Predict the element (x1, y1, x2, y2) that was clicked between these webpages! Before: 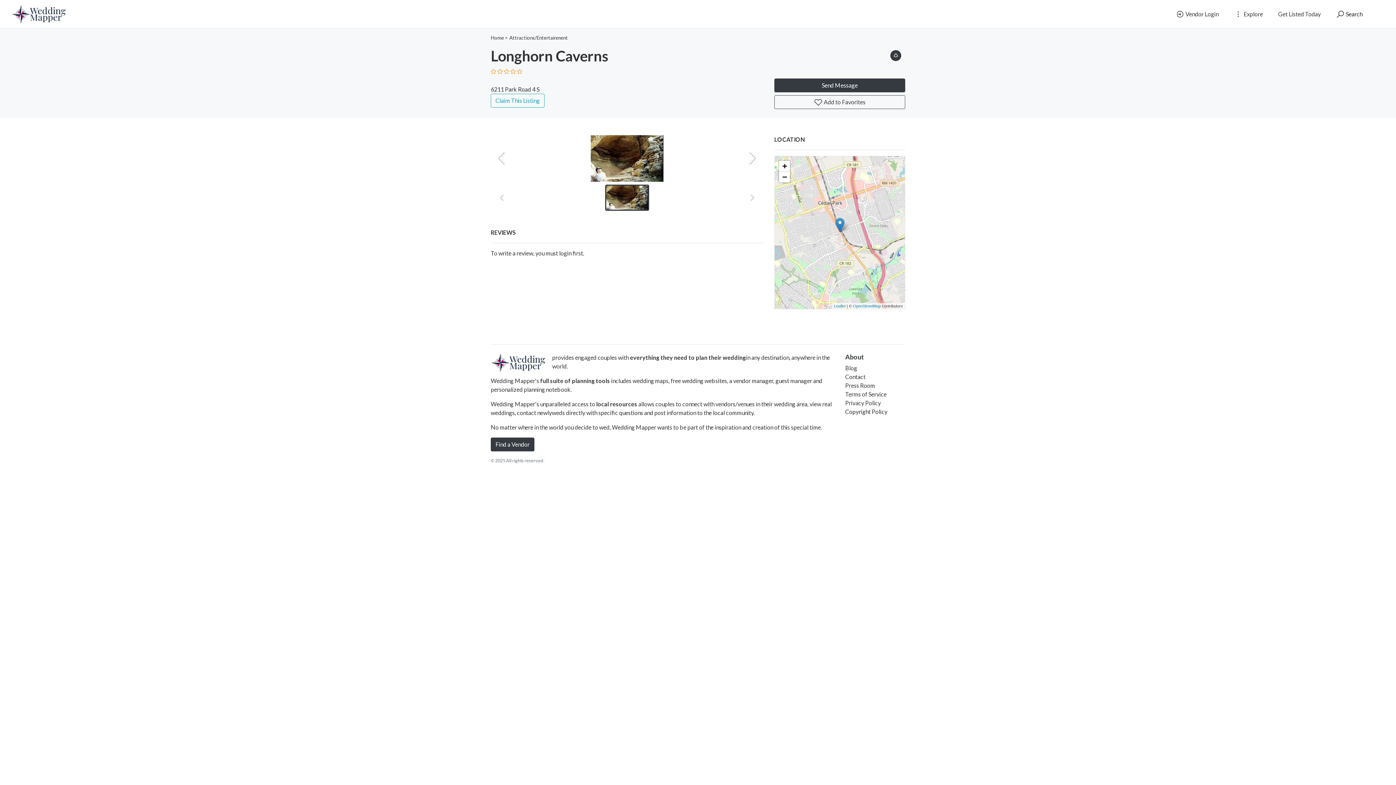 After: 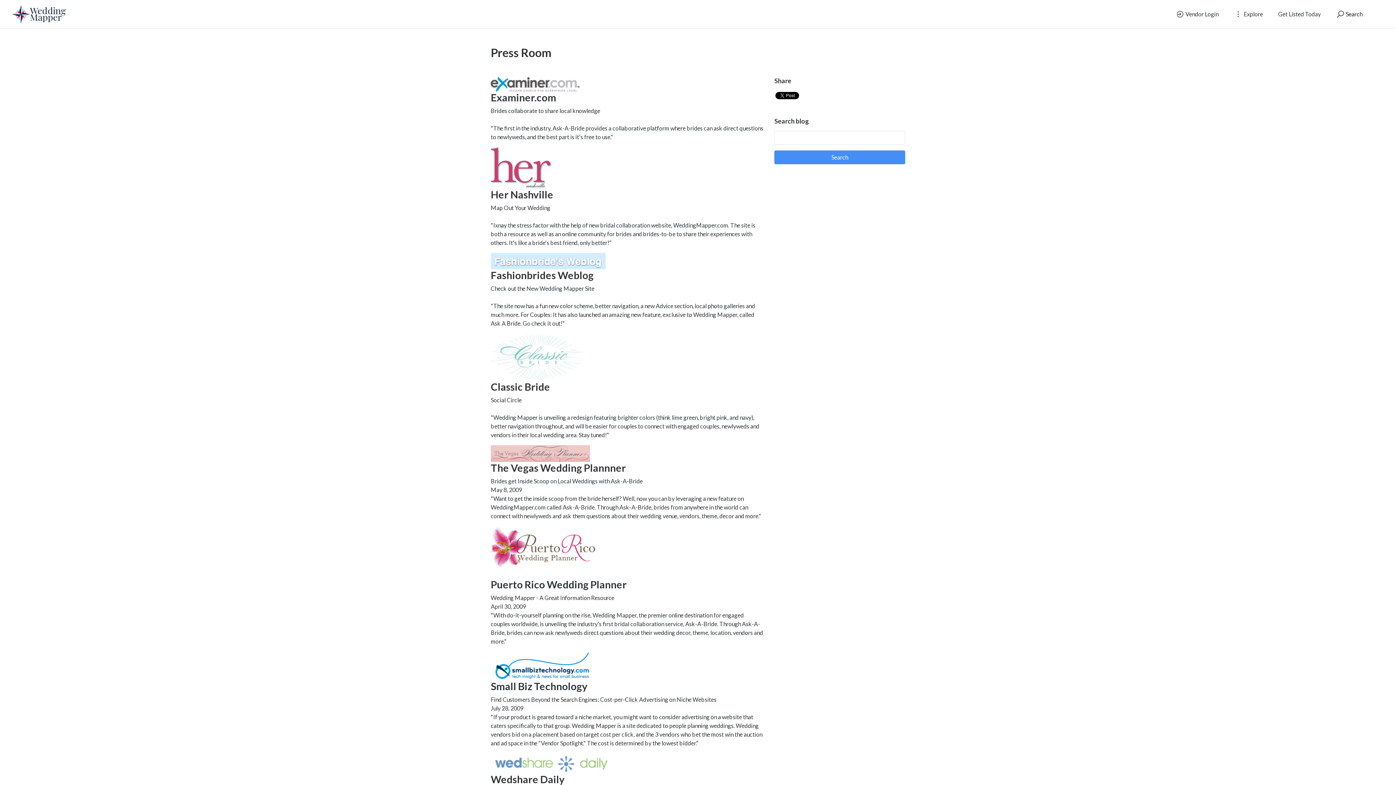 Action: bbox: (845, 382, 875, 389) label: Press Room